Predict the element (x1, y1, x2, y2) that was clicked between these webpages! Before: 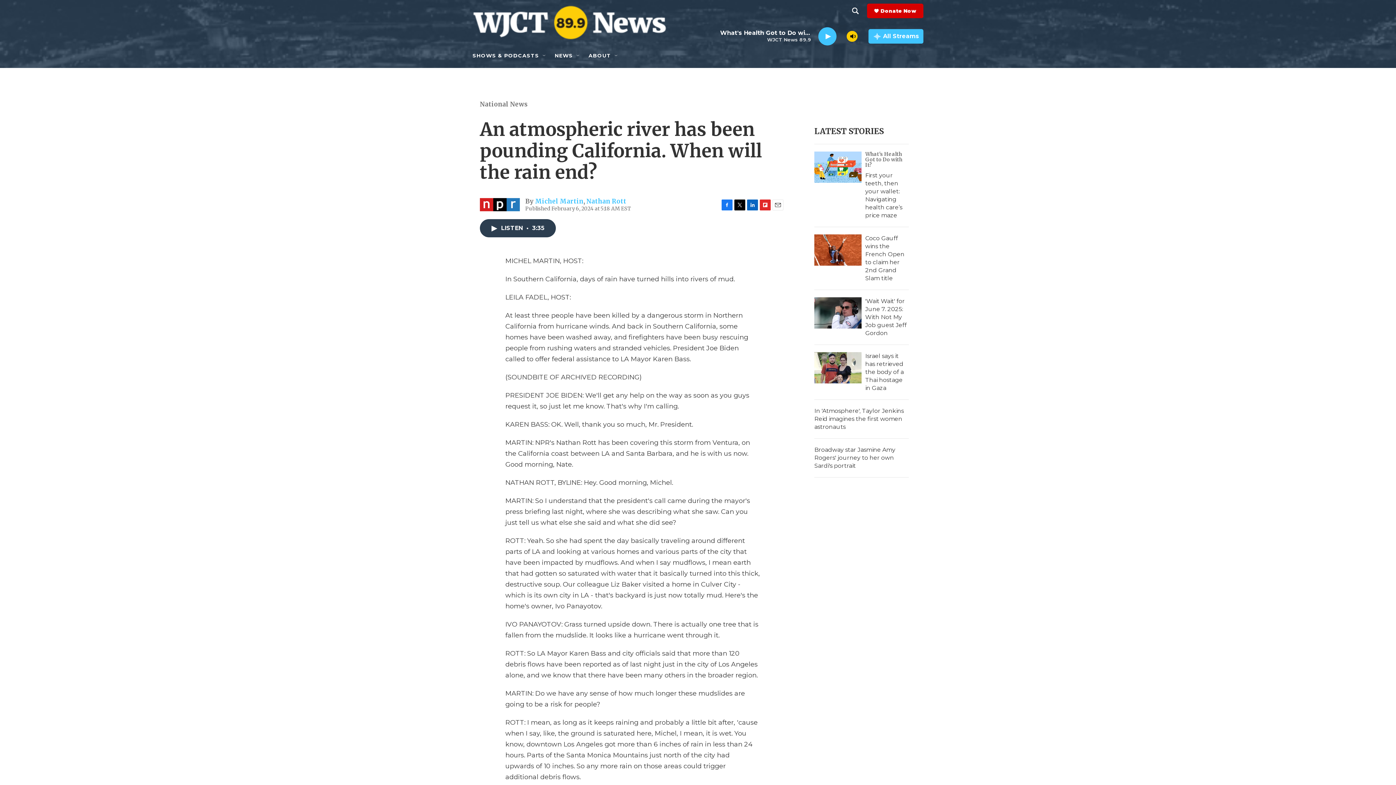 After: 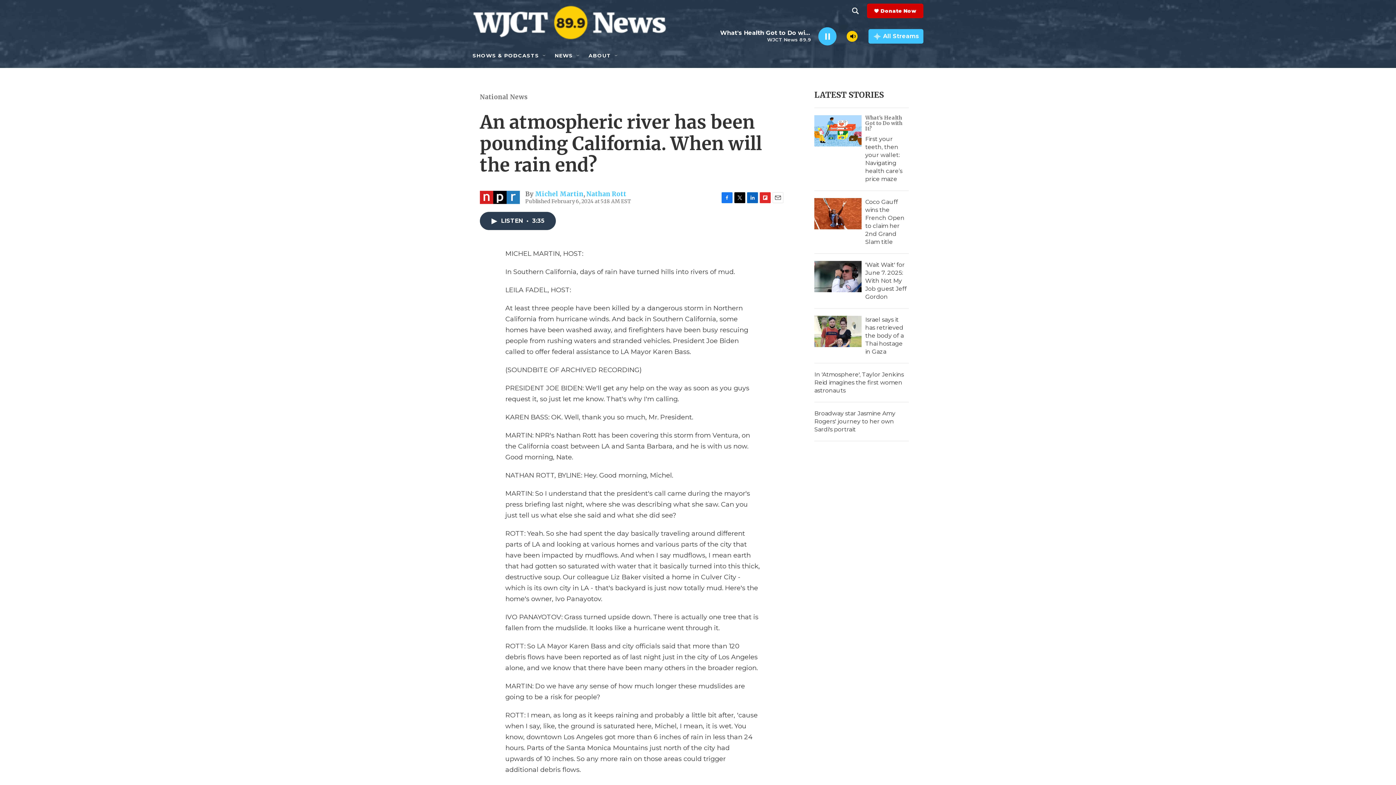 Action: bbox: (821, 32, 833, 40) label: play